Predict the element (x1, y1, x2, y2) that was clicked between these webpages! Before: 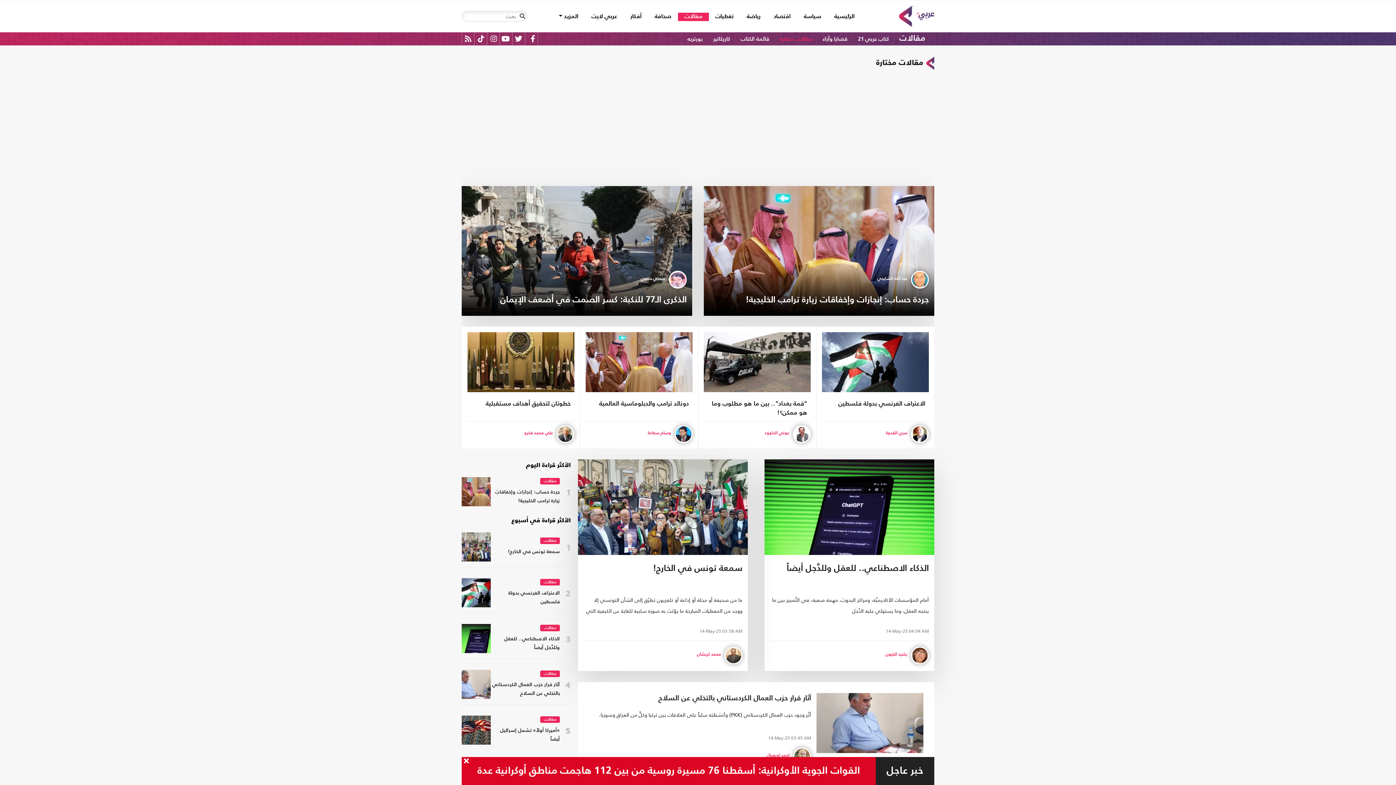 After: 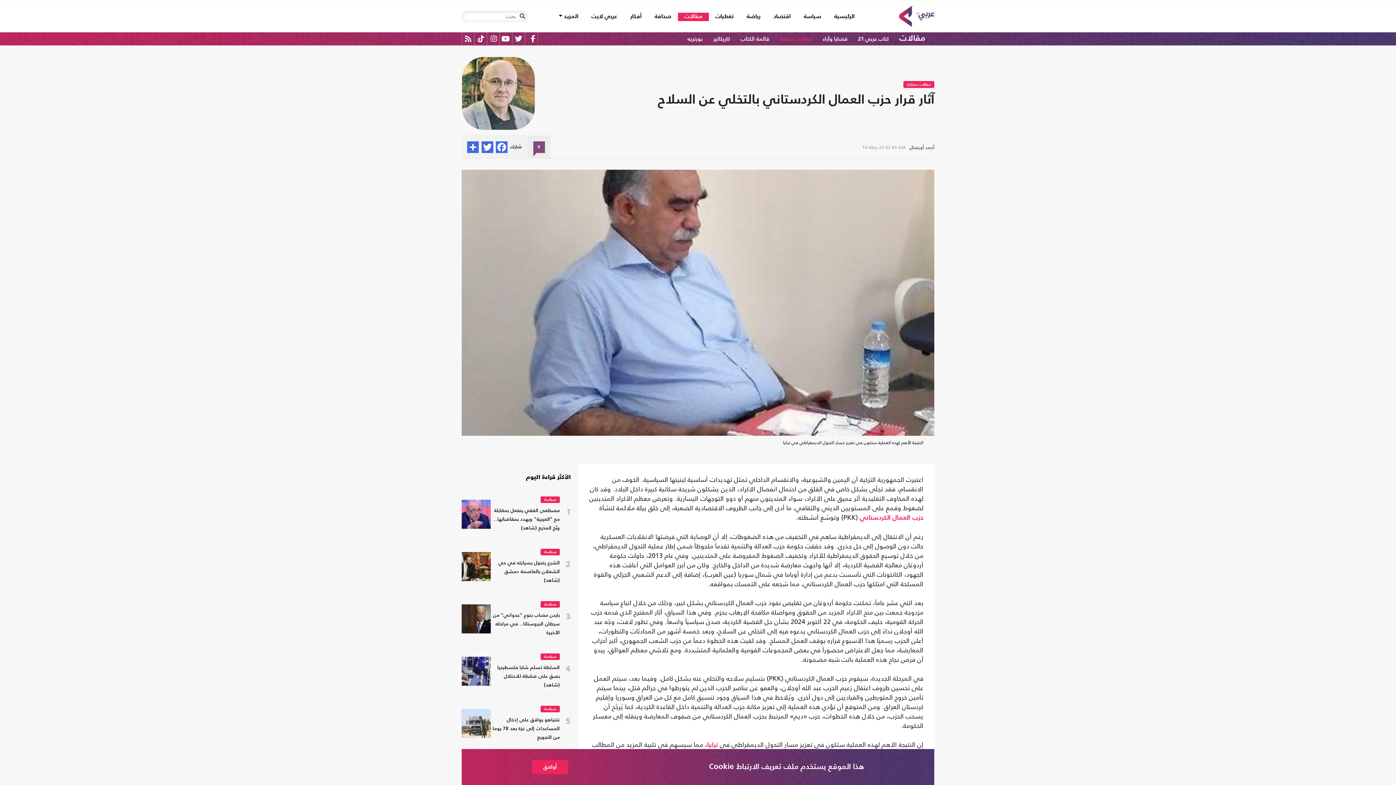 Action: bbox: (461, 670, 492, 699)